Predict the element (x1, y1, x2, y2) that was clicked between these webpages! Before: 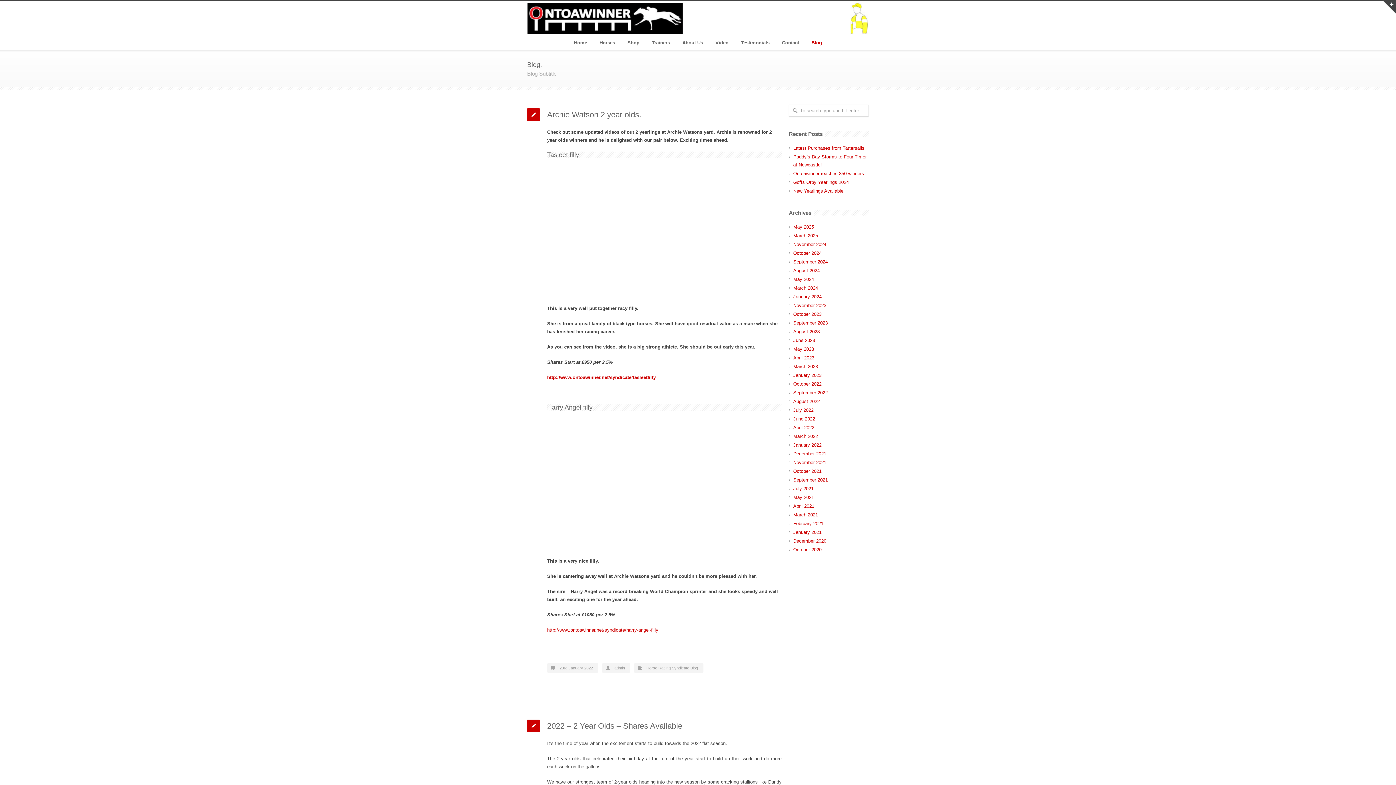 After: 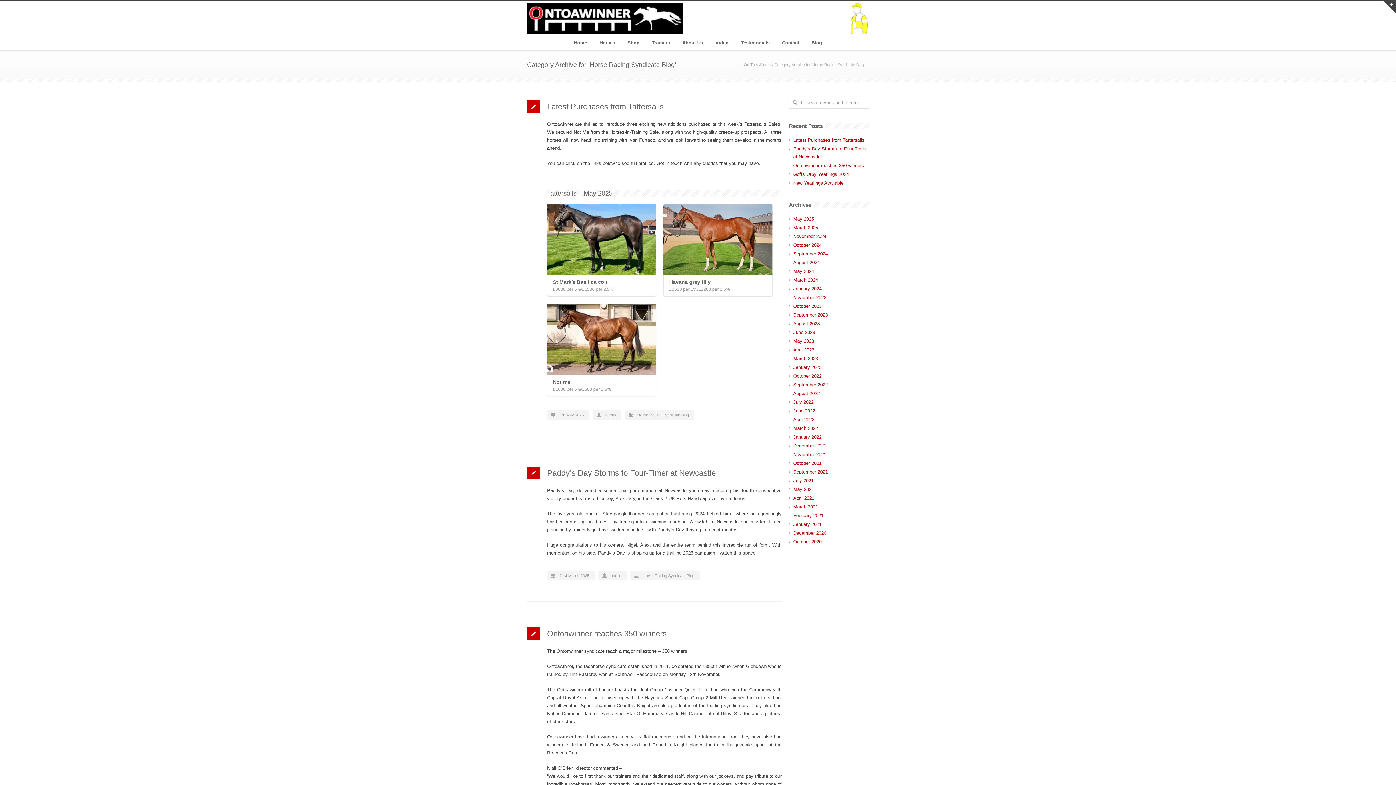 Action: bbox: (646, 666, 698, 670) label: Horse Racing Syndicate Blog